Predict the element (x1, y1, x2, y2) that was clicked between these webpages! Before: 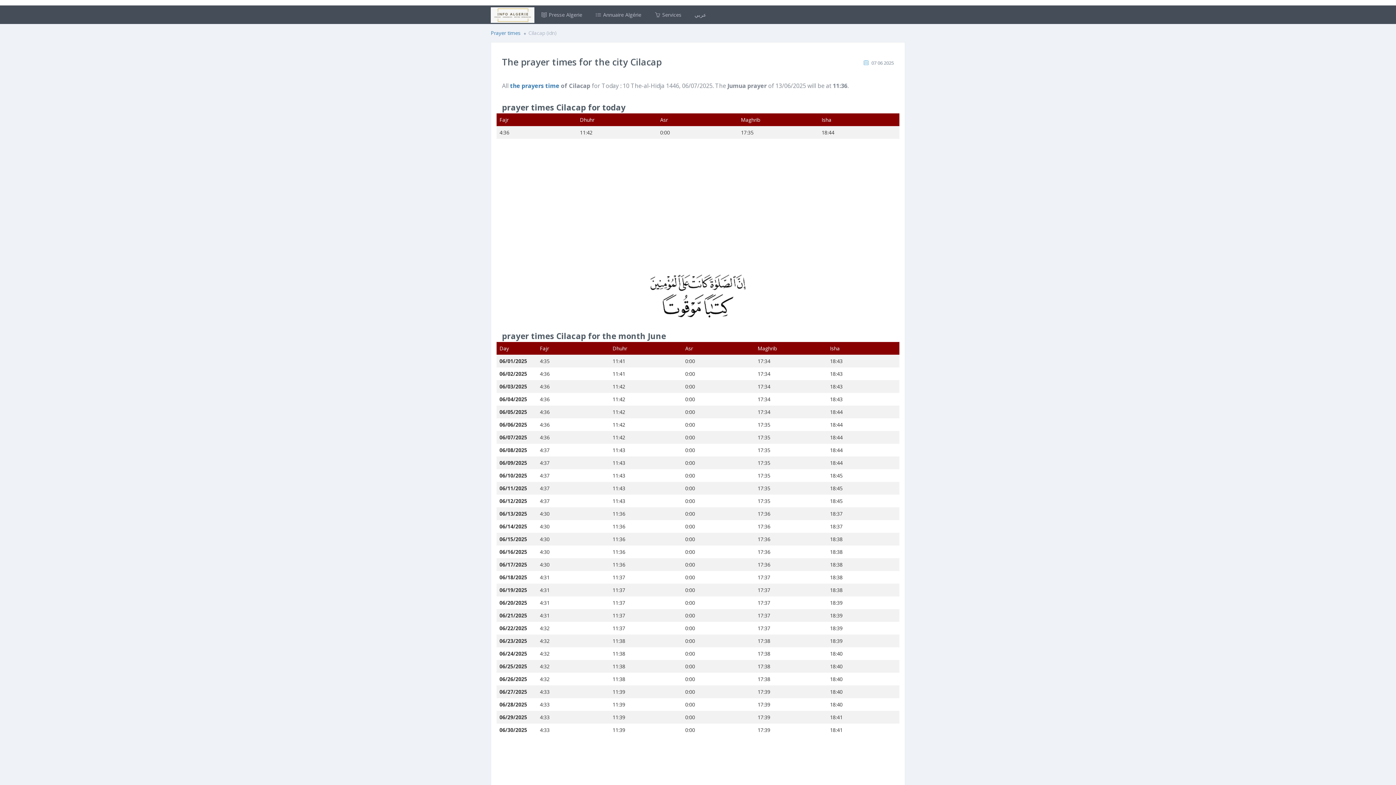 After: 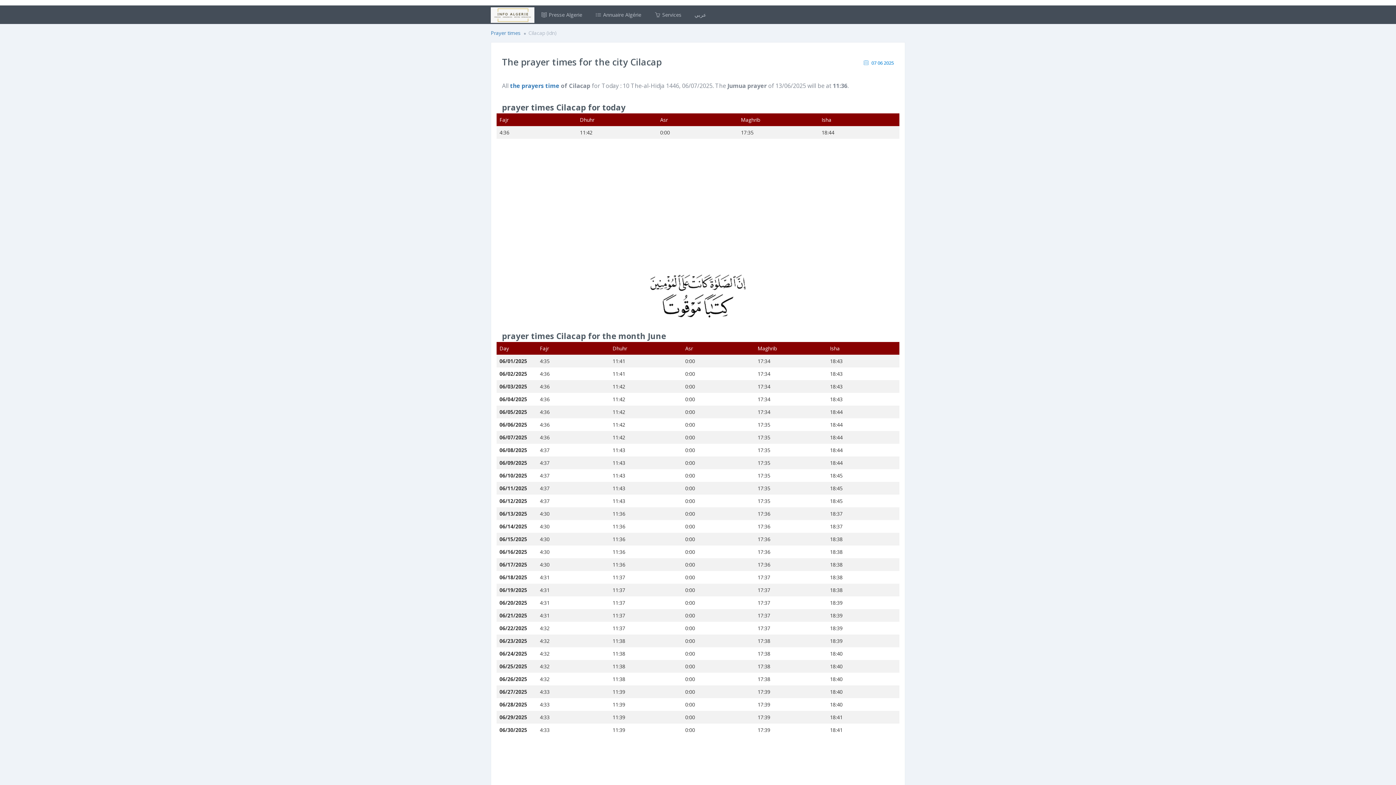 Action: bbox: (871, 59, 894, 66) label: 07 06 2025